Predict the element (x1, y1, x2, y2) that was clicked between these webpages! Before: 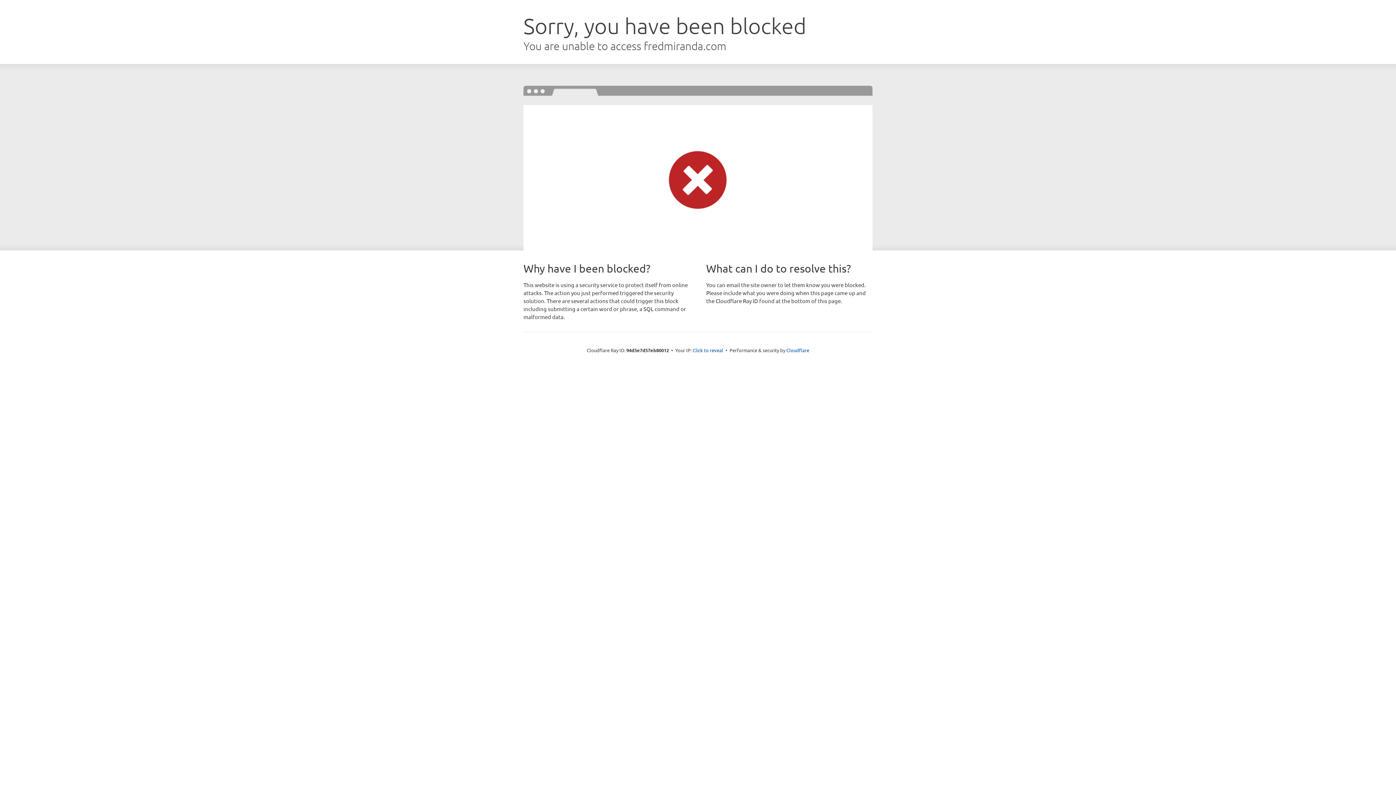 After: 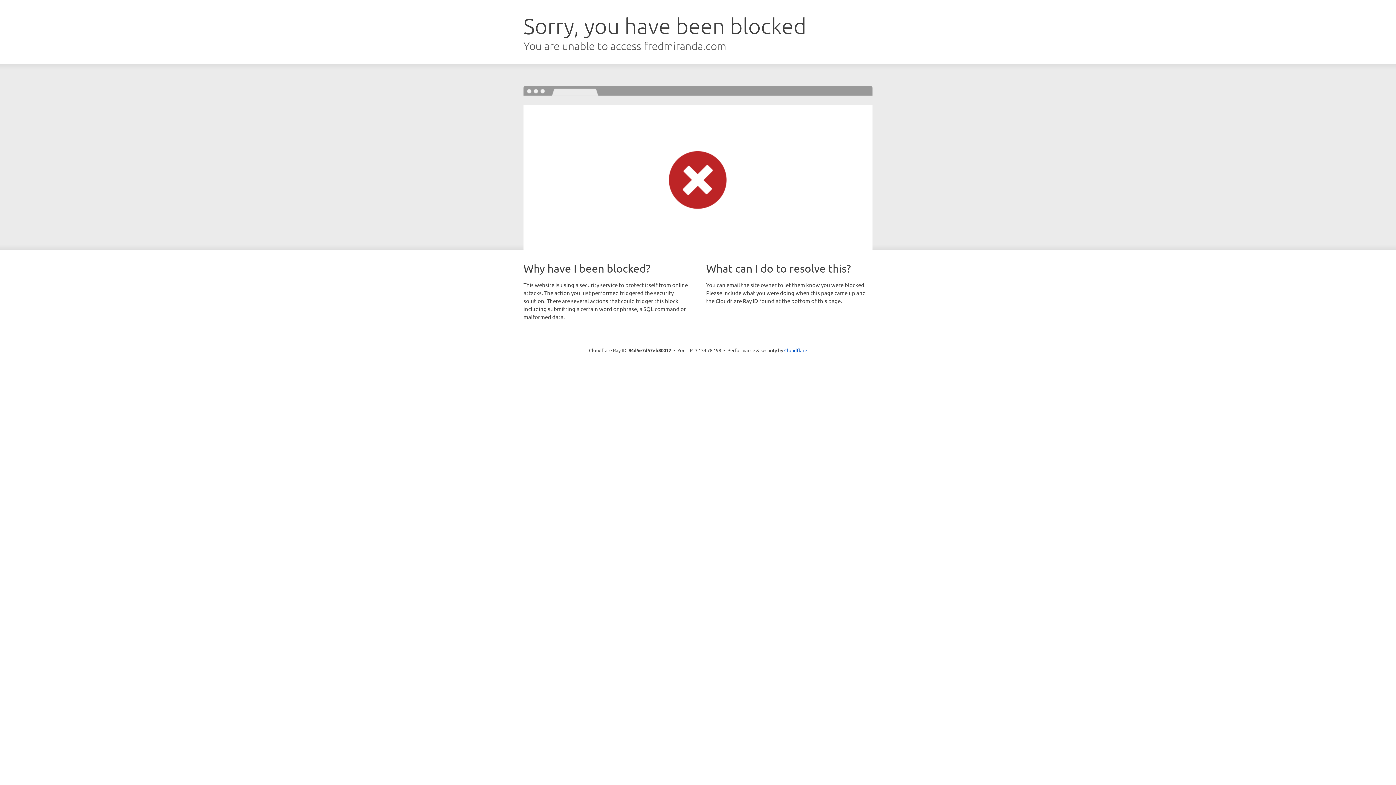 Action: bbox: (692, 346, 723, 353) label: Click to reveal